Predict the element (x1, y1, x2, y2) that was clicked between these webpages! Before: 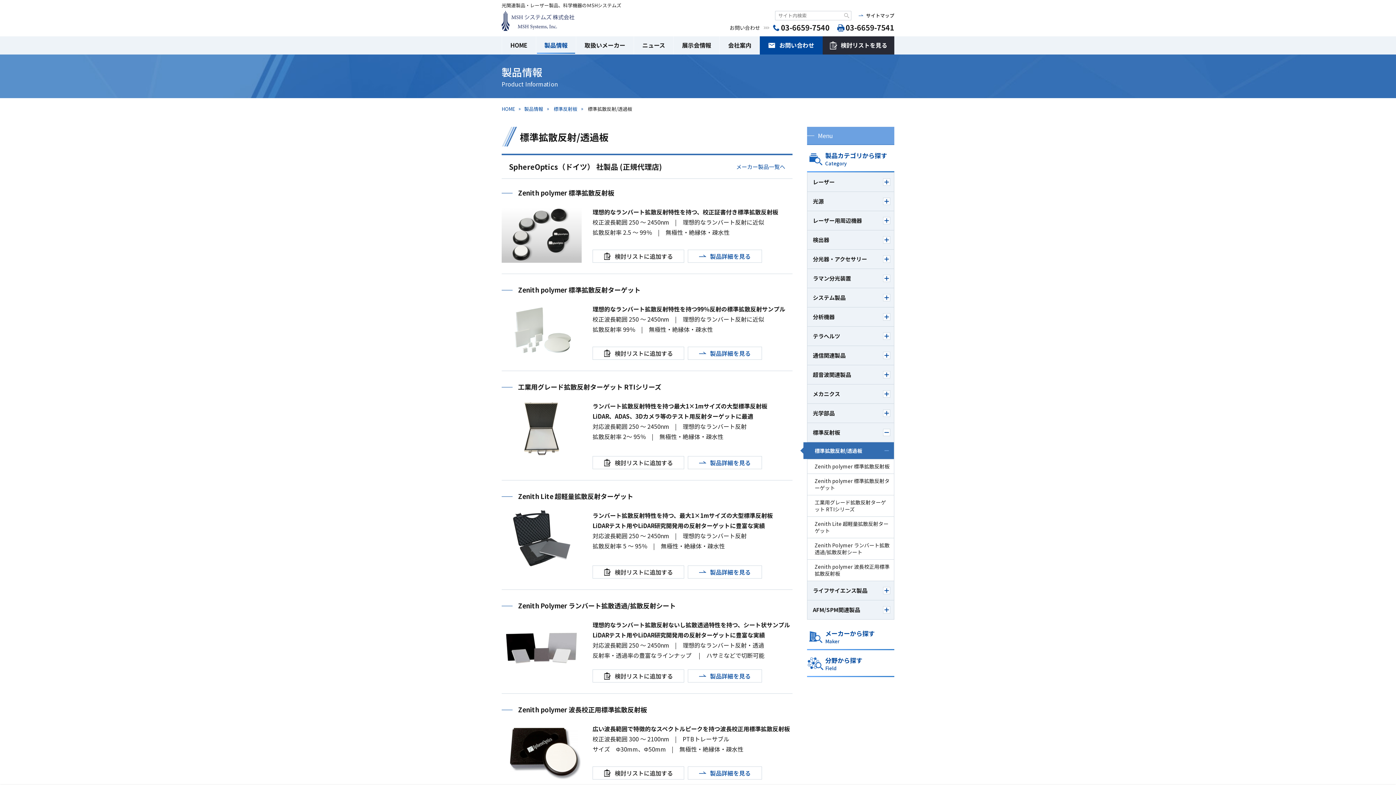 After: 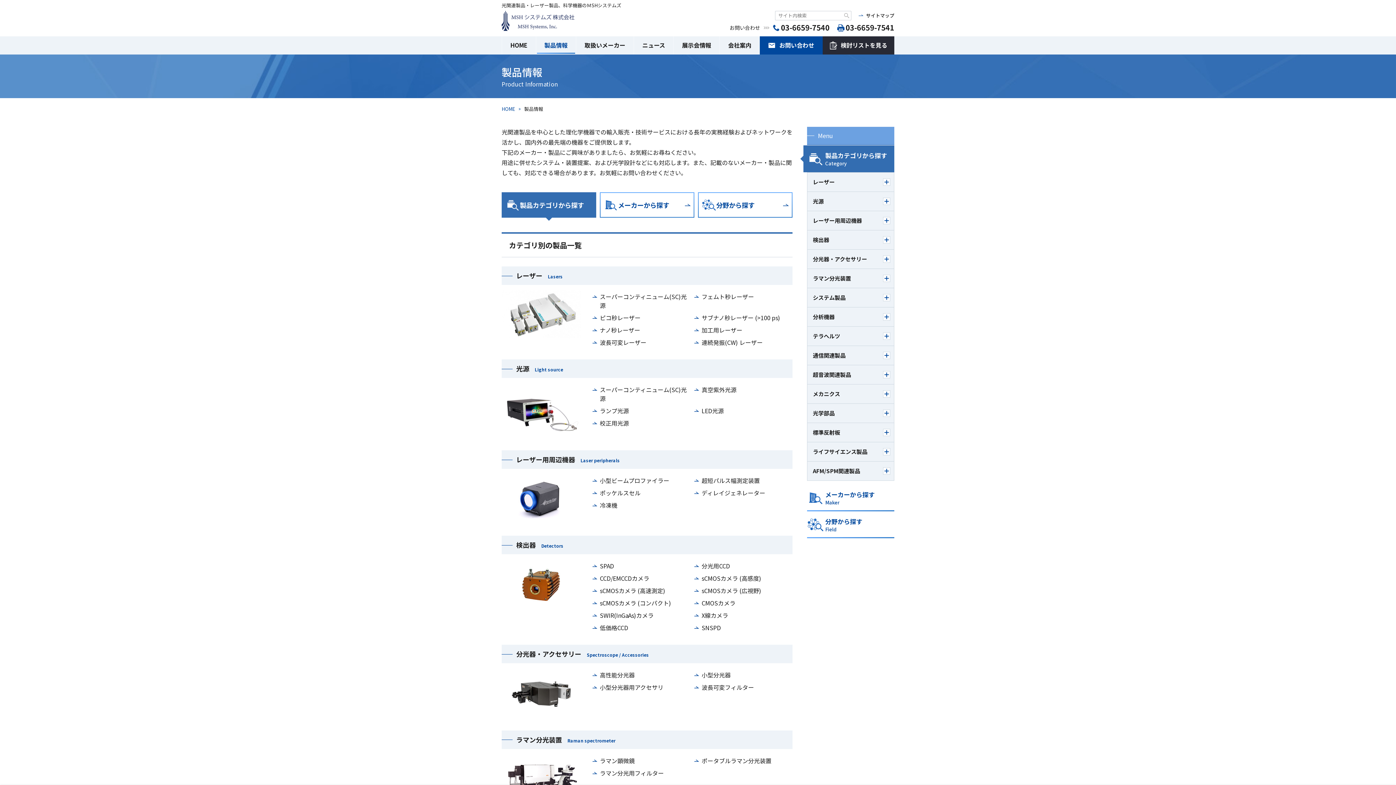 Action: label: 製品情報 bbox: (536, 36, 576, 54)